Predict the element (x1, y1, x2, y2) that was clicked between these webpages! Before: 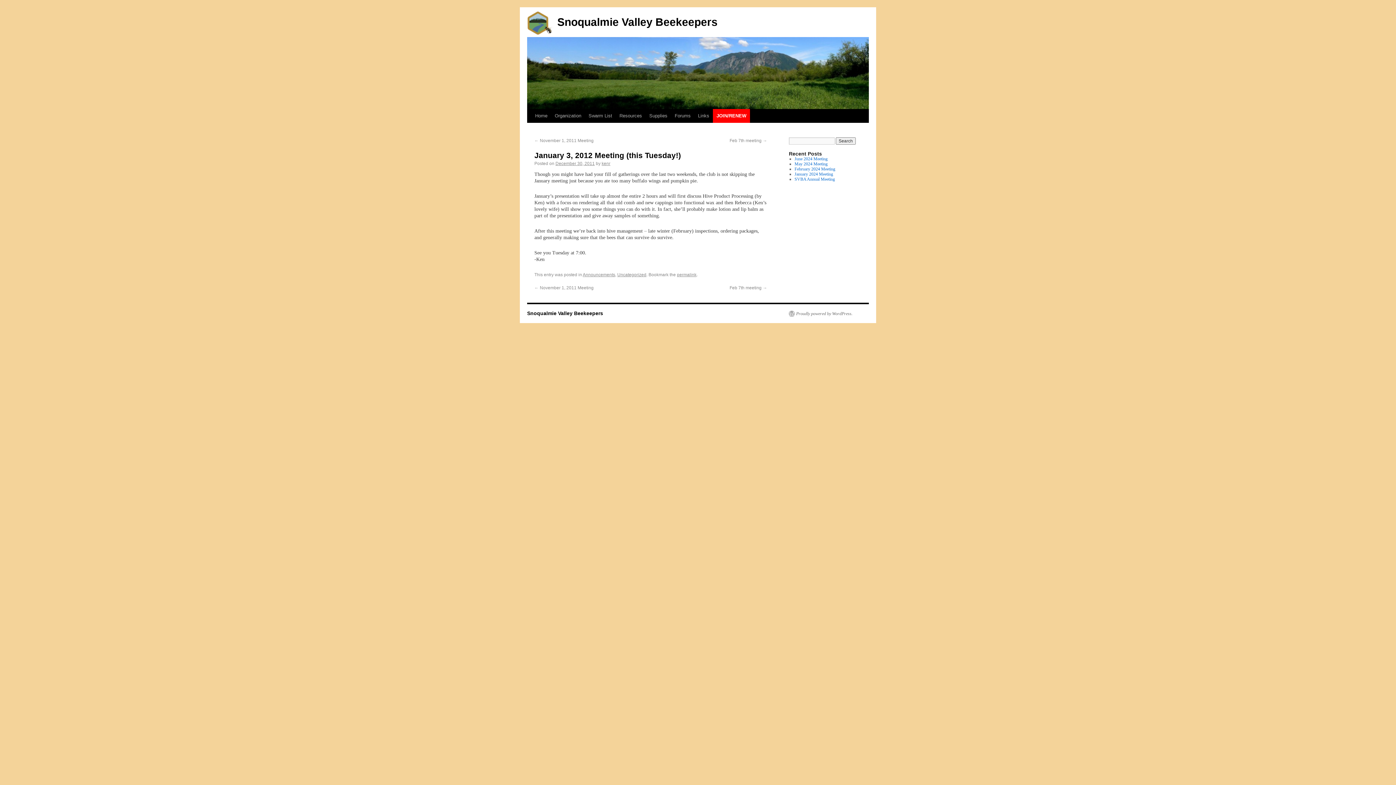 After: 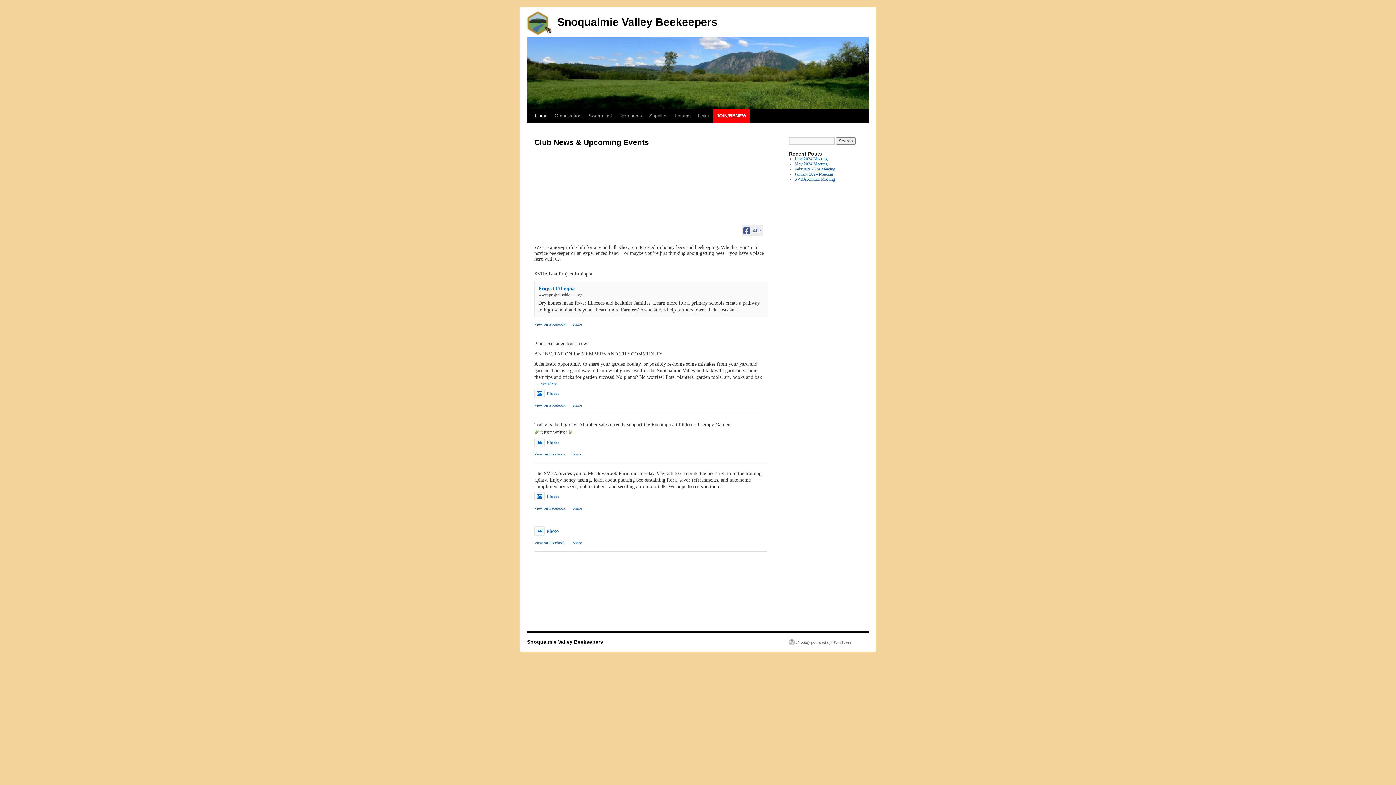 Action: label: Home bbox: (531, 109, 551, 122)